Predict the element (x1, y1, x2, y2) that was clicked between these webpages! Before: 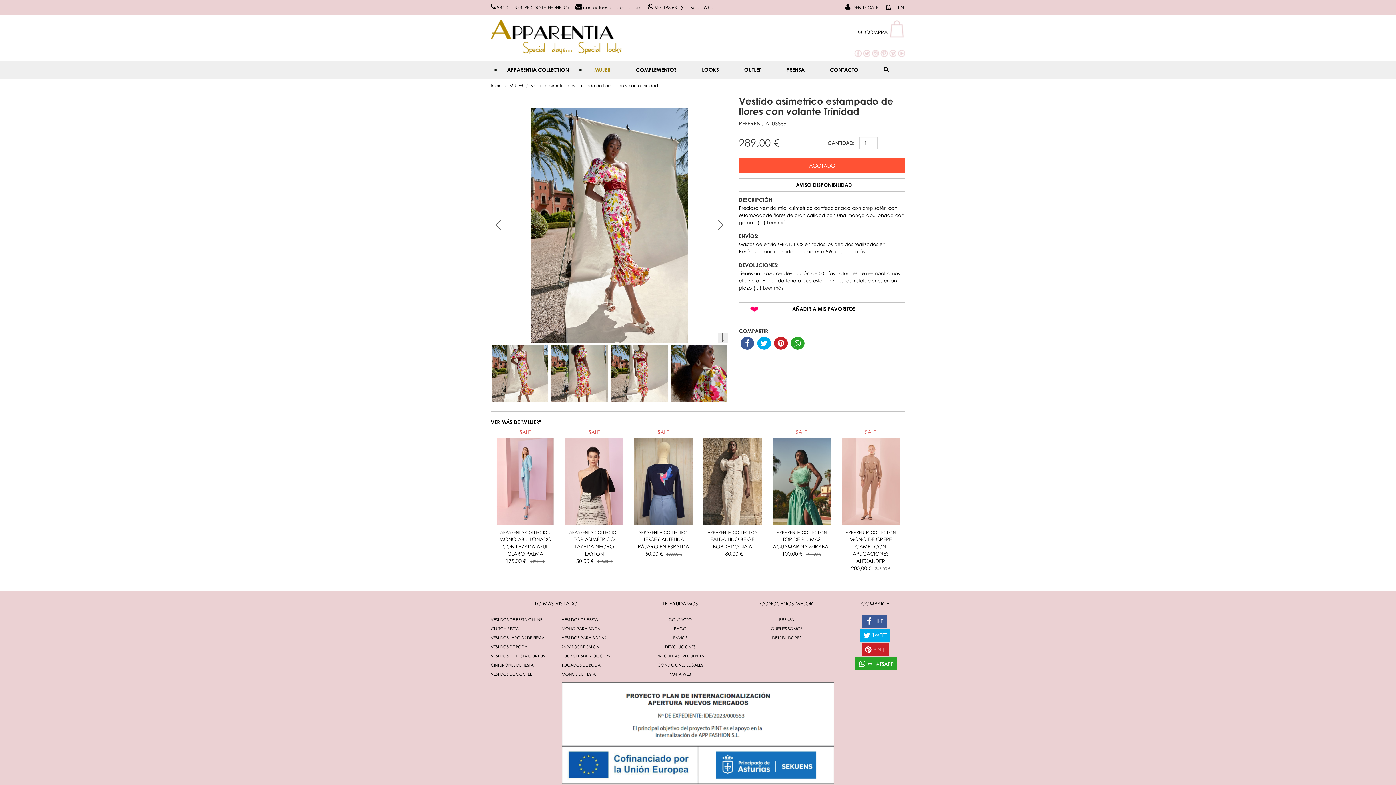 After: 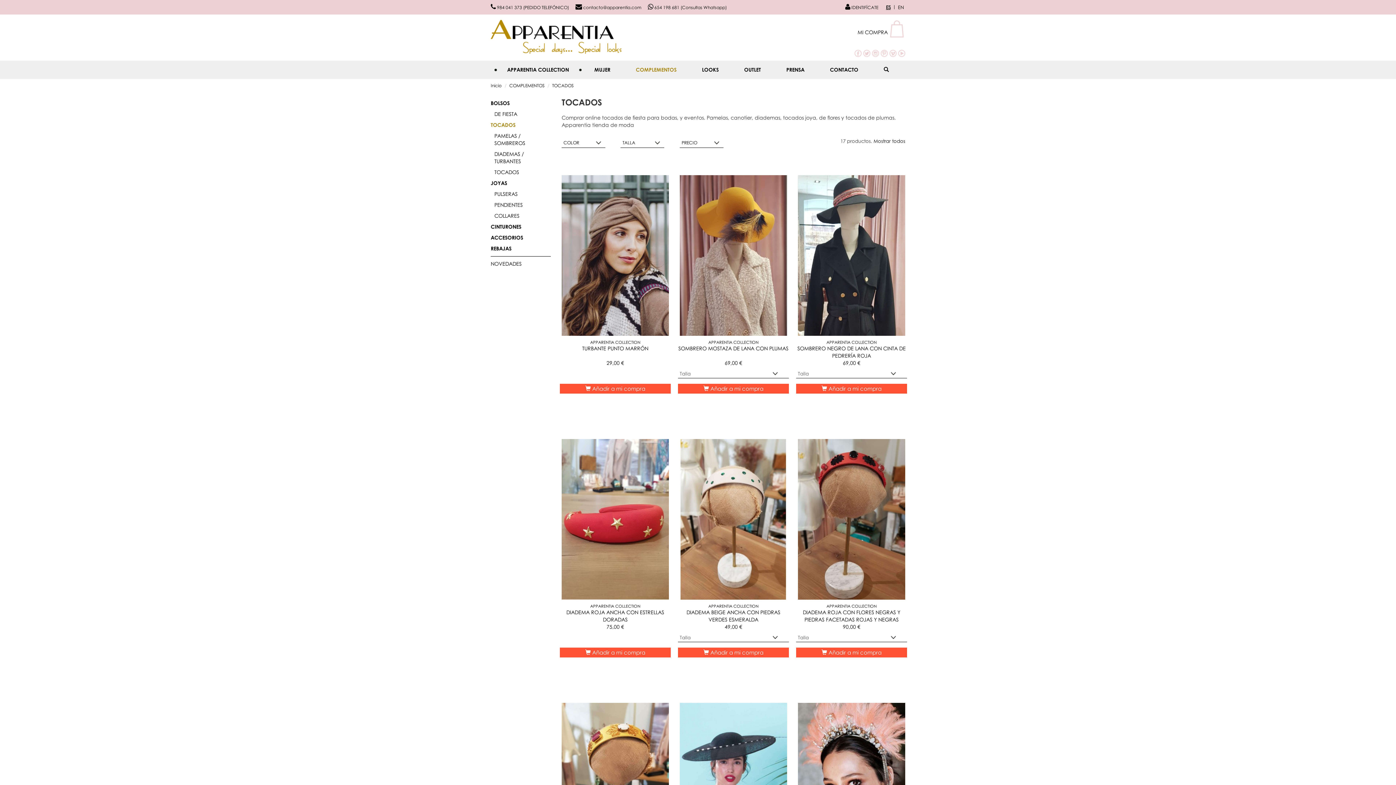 Action: bbox: (561, 662, 600, 667) label: TOCADOS DE BODA